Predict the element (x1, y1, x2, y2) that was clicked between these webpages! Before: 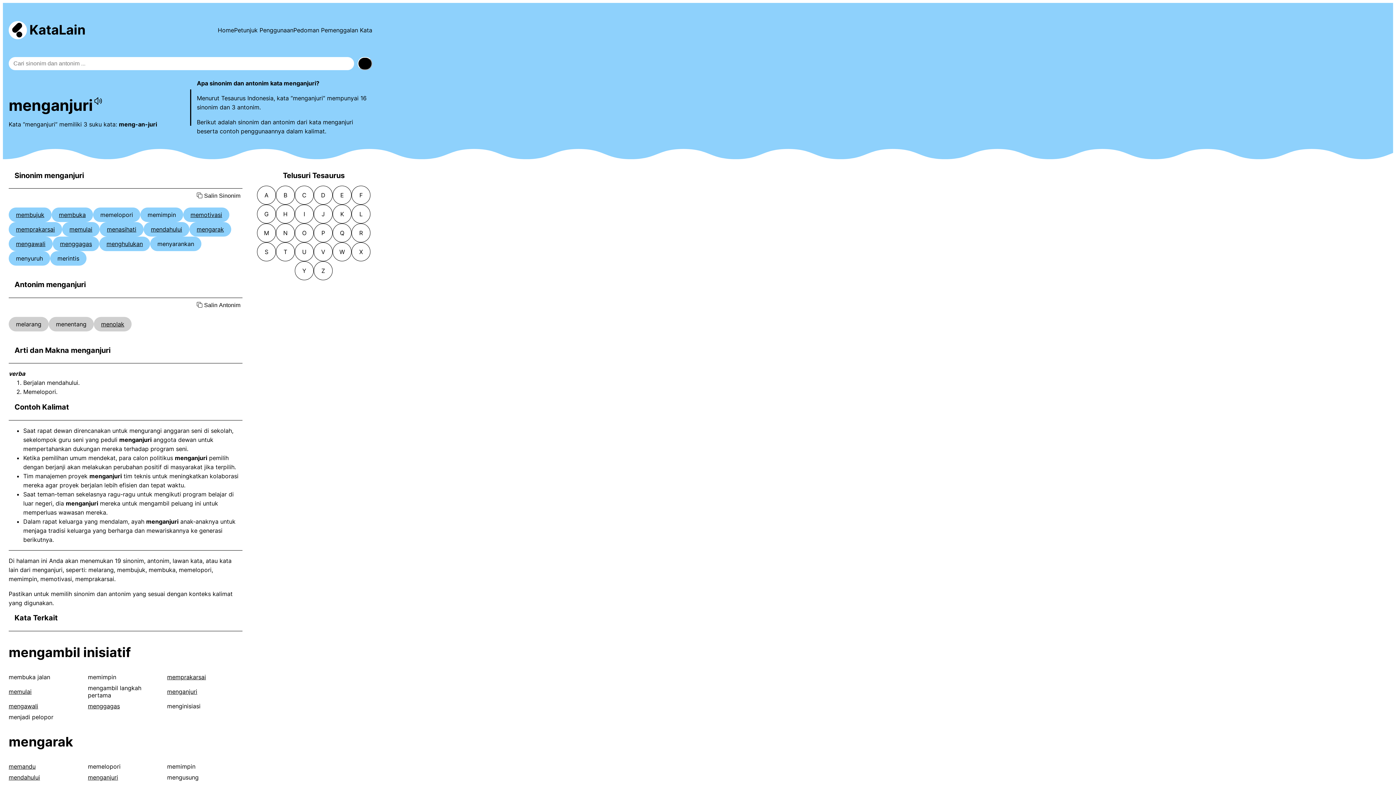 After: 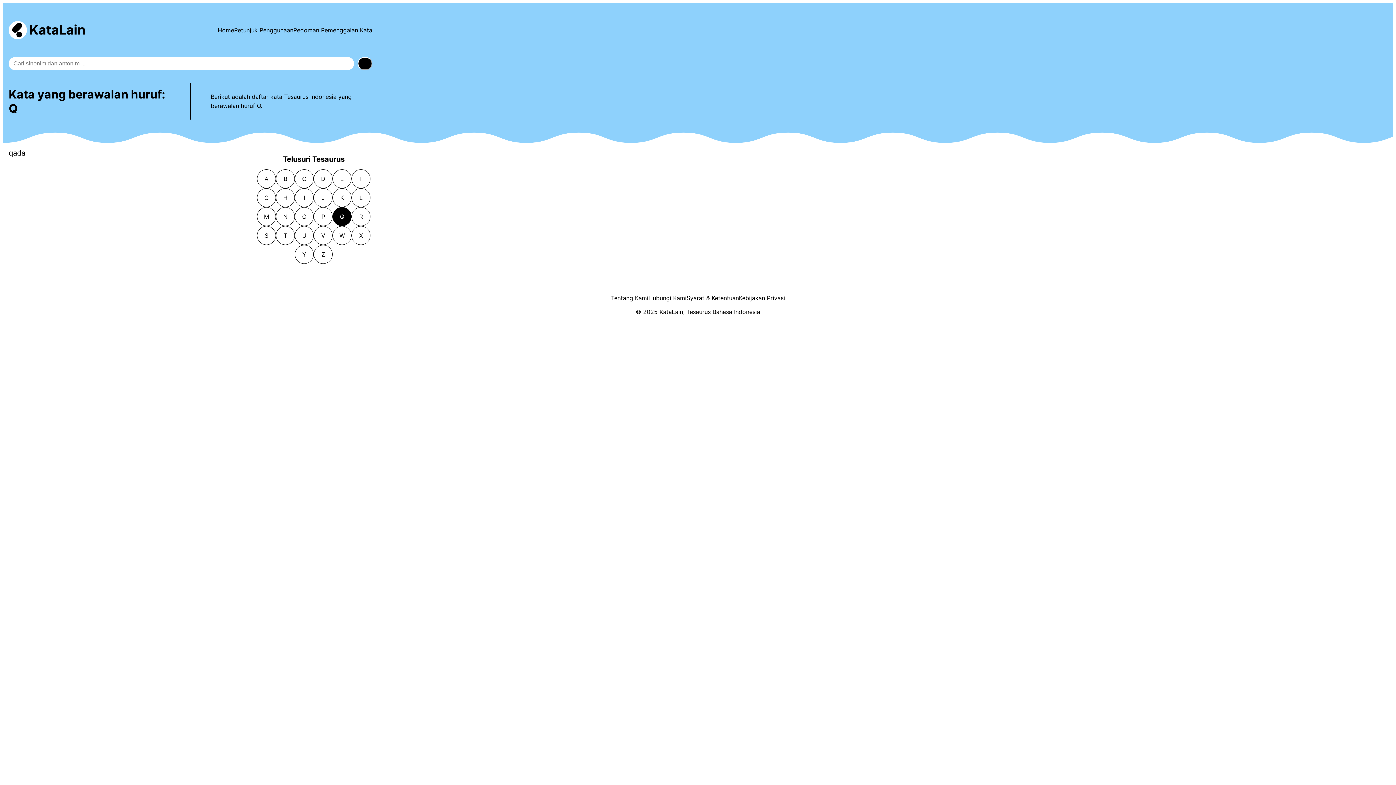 Action: label: Q bbox: (332, 223, 351, 242)